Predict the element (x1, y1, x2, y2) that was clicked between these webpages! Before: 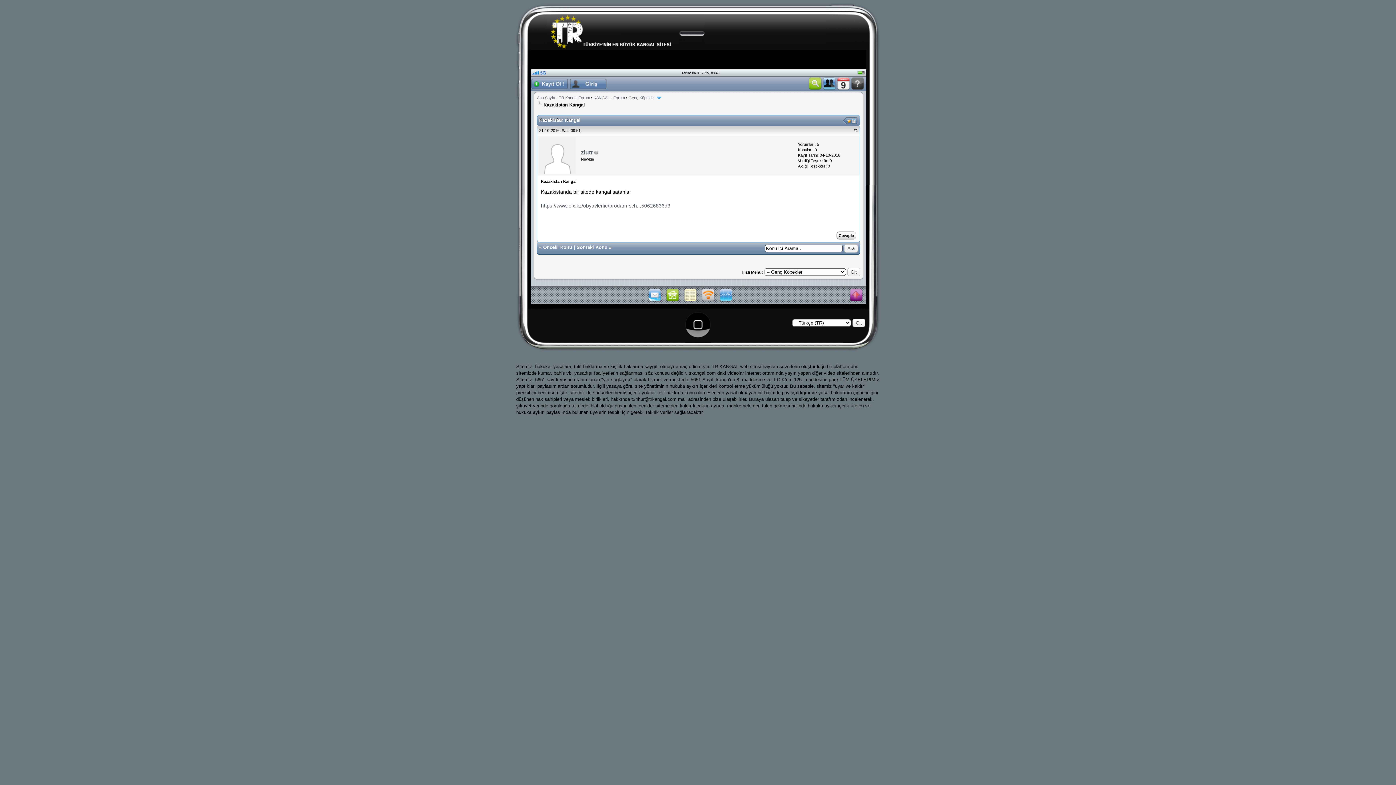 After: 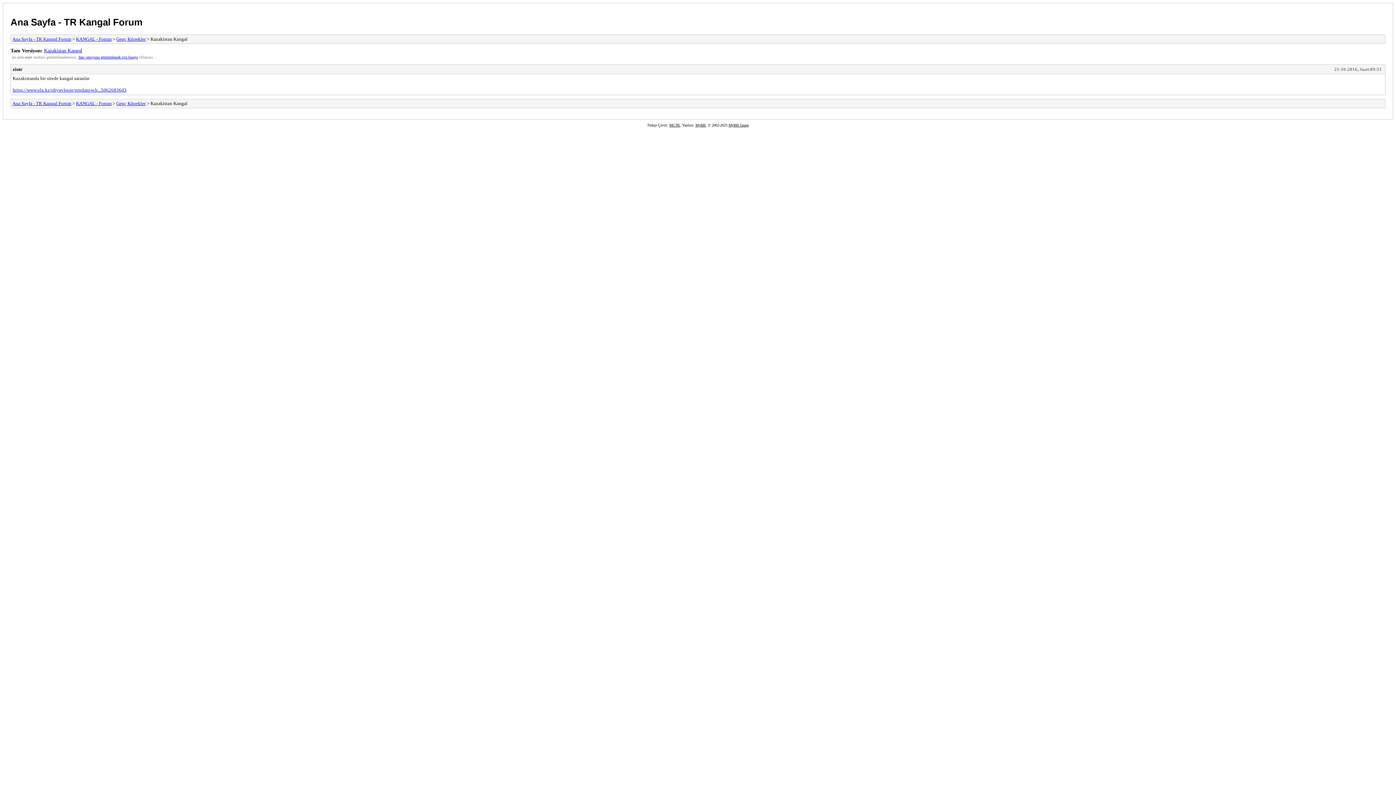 Action: bbox: (683, 298, 696, 302)